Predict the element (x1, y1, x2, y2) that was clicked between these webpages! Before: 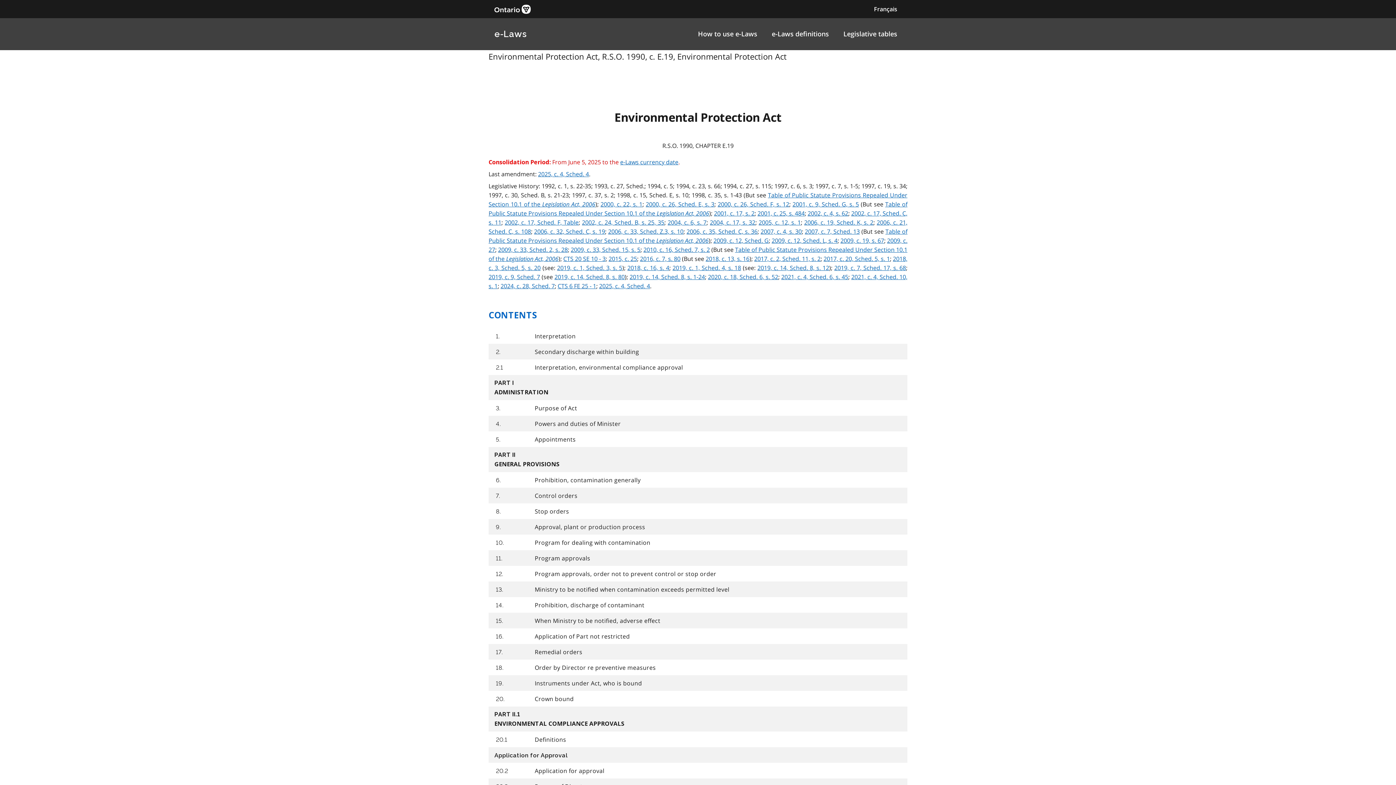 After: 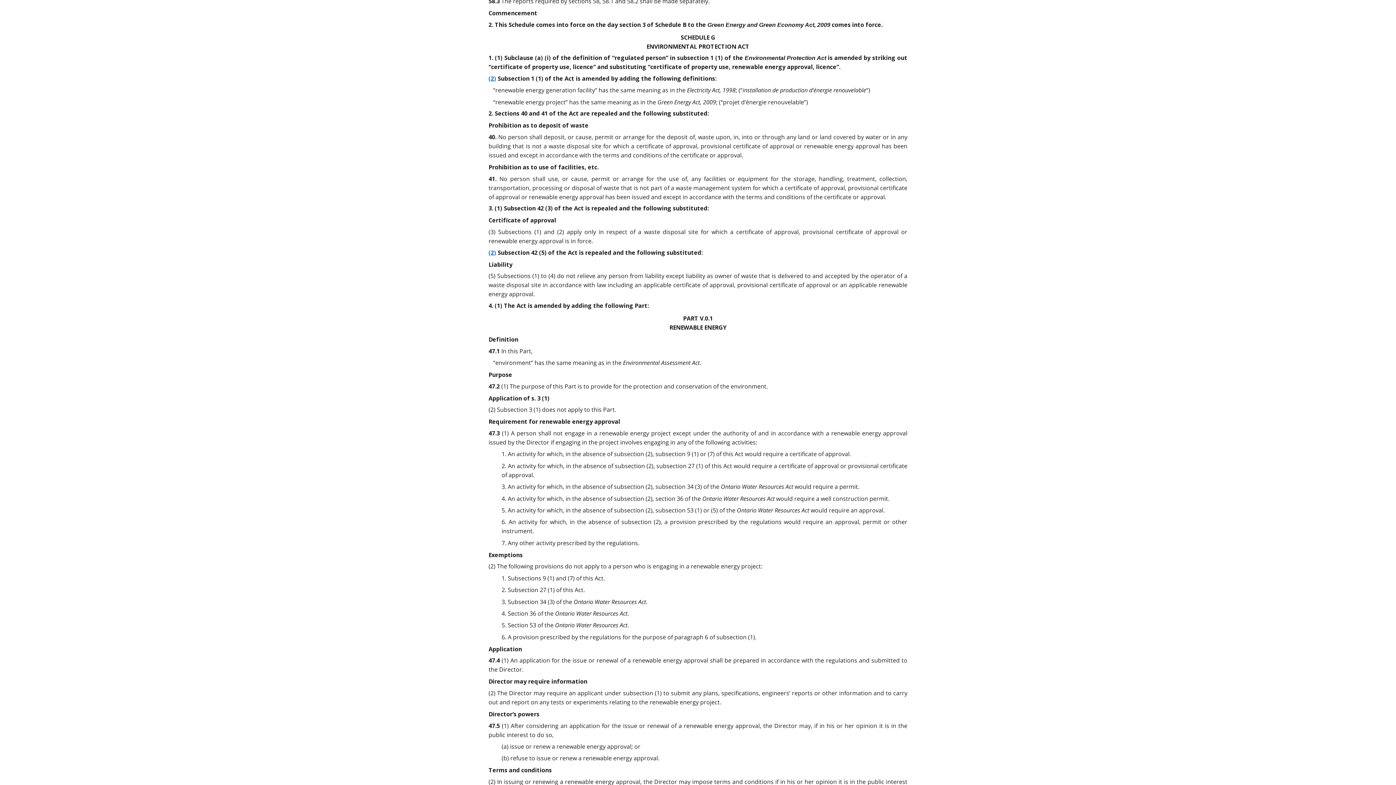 Action: label: 2009, c. 12, Sched. G bbox: (713, 236, 768, 244)